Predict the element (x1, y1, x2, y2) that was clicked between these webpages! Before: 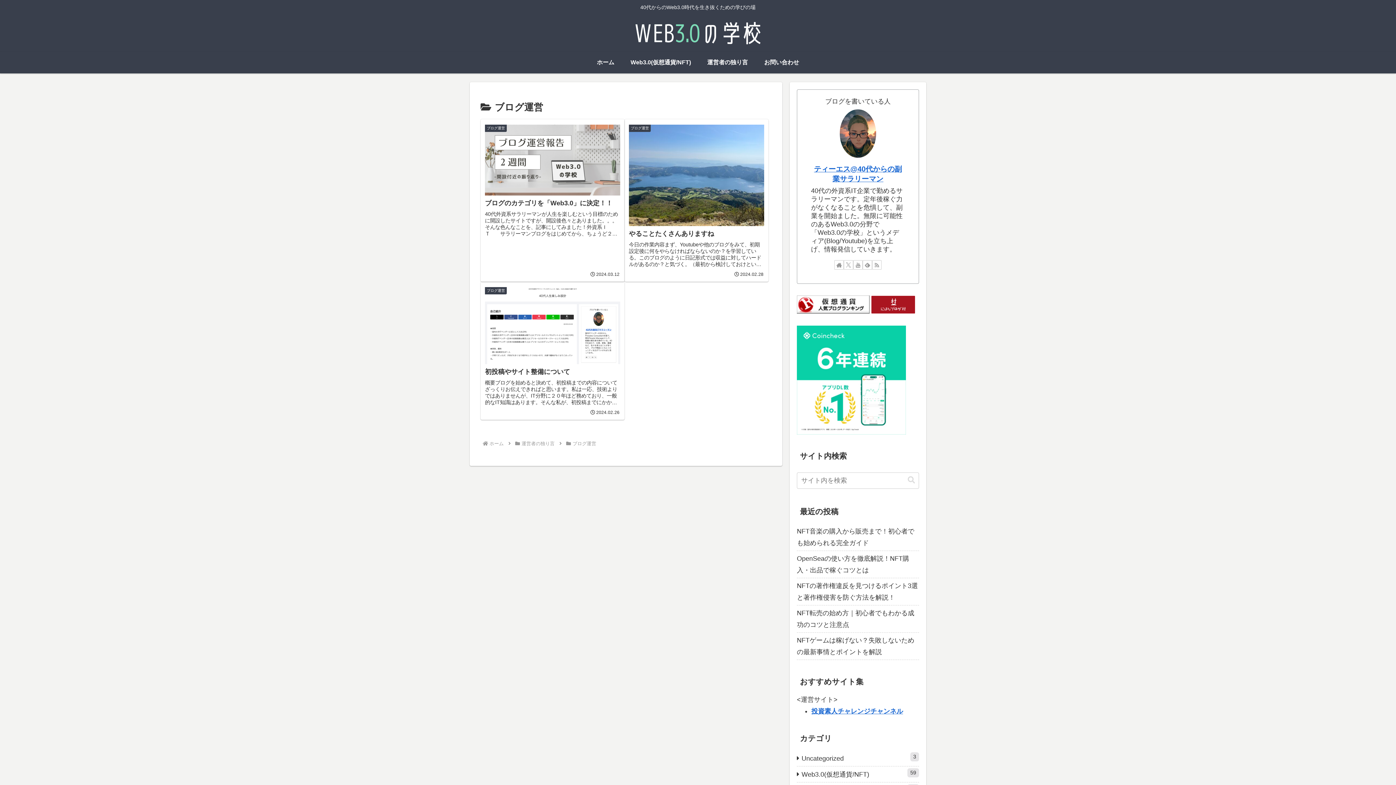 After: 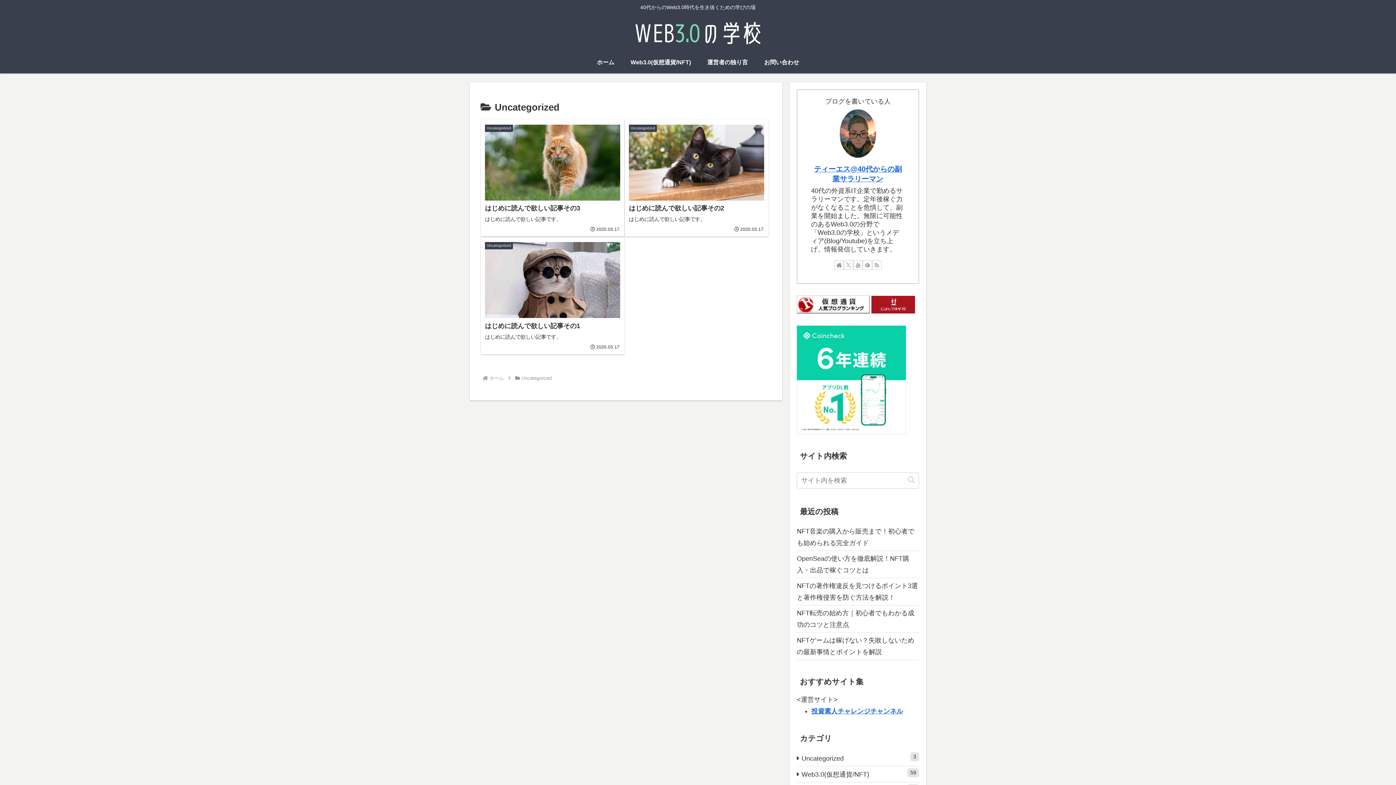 Action: label: Uncategorized
3 bbox: (797, 750, 919, 766)